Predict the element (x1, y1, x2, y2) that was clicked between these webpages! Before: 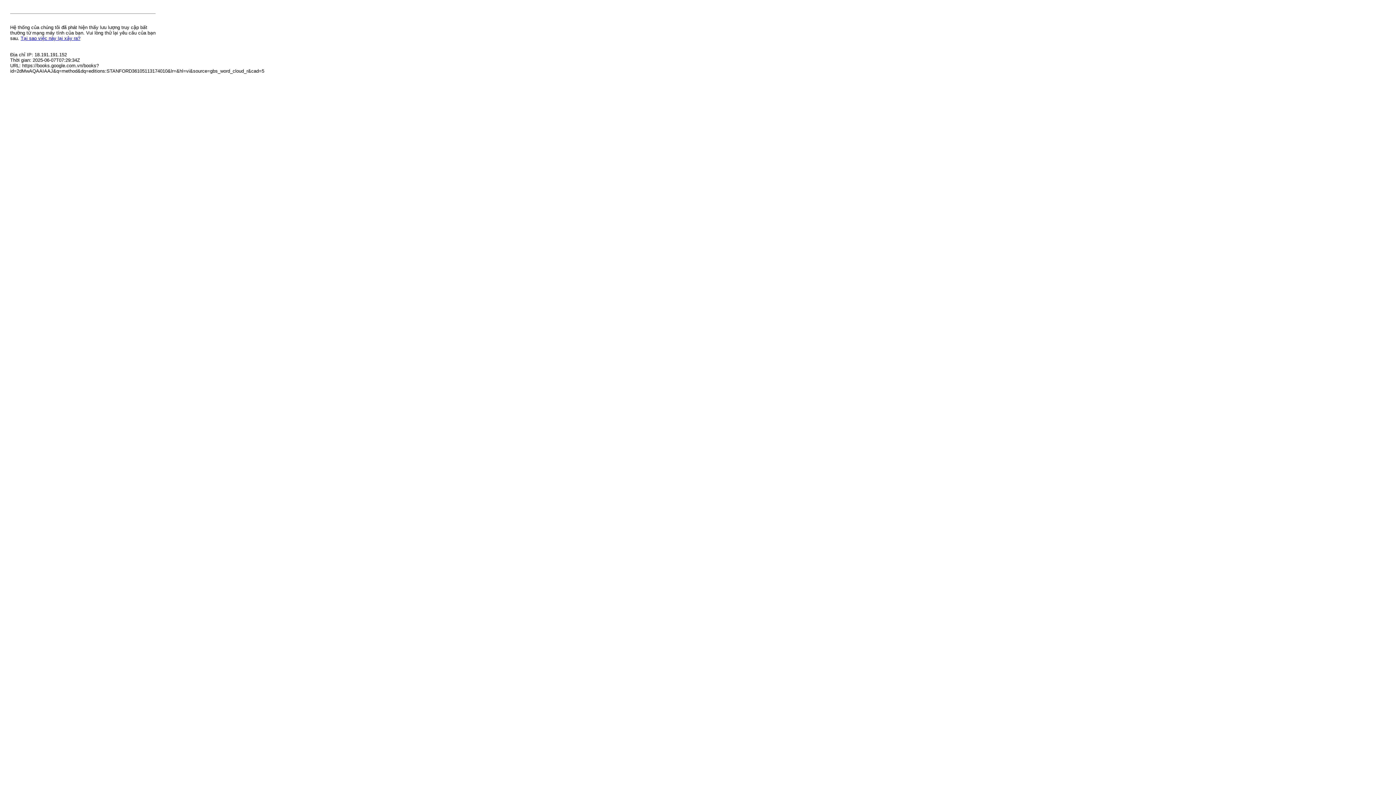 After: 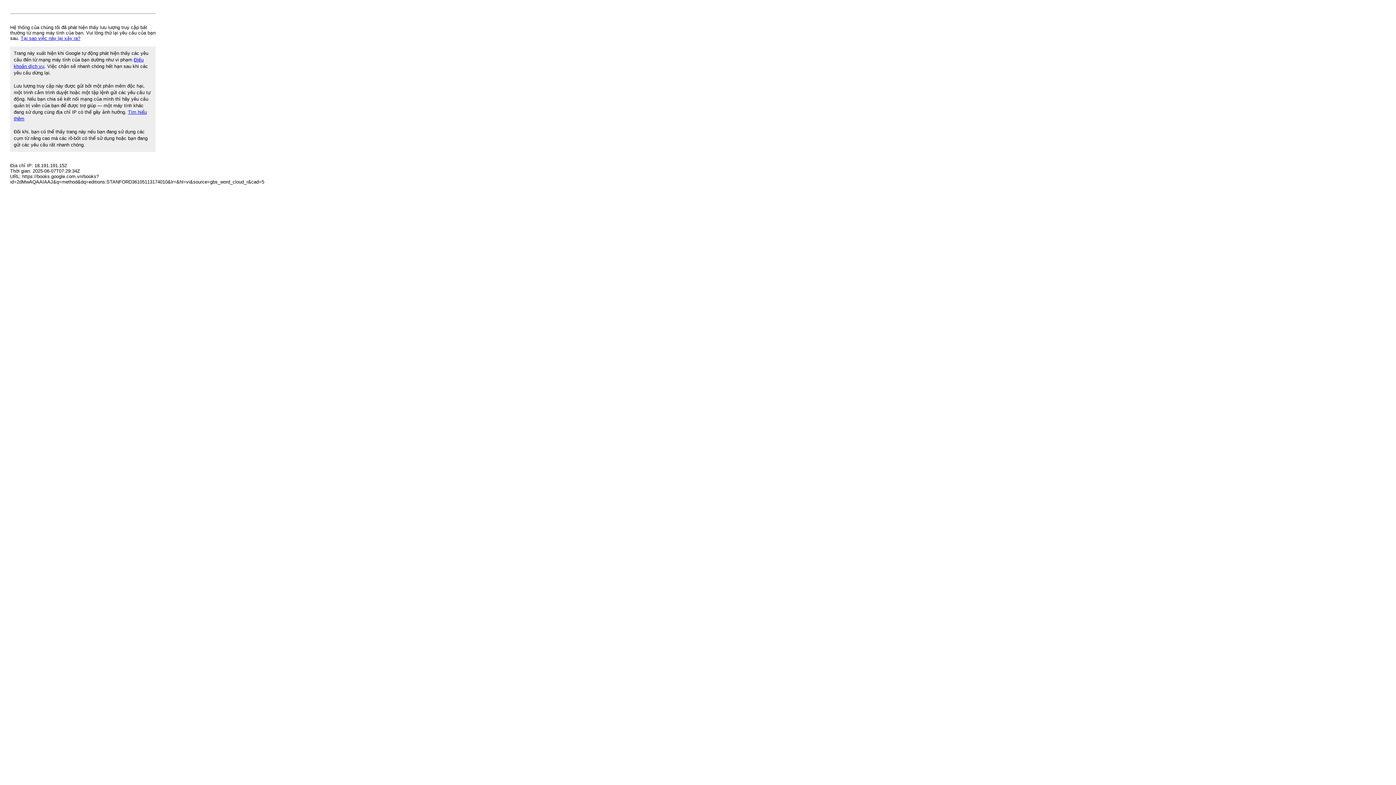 Action: label: Tại sao việc này lại xảy ra? bbox: (20, 35, 80, 41)